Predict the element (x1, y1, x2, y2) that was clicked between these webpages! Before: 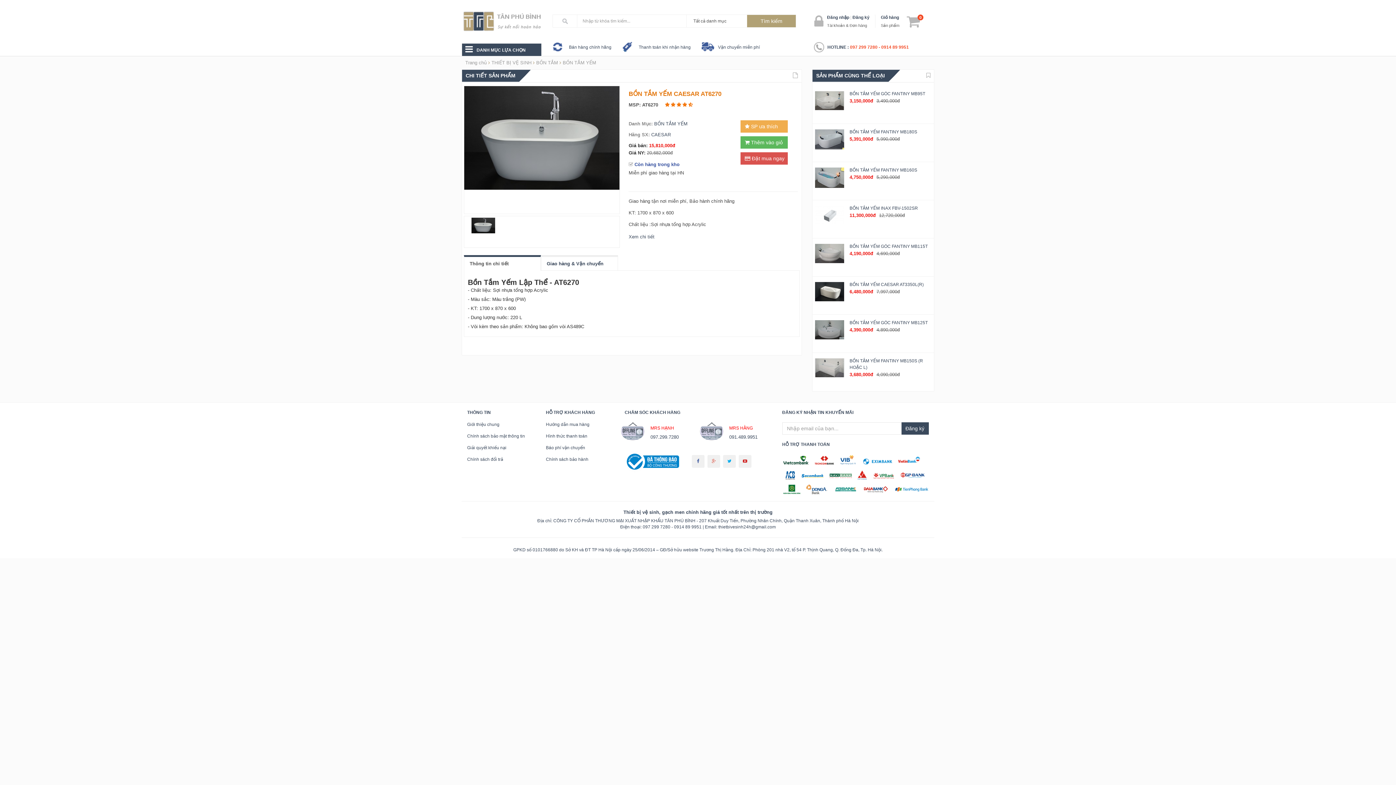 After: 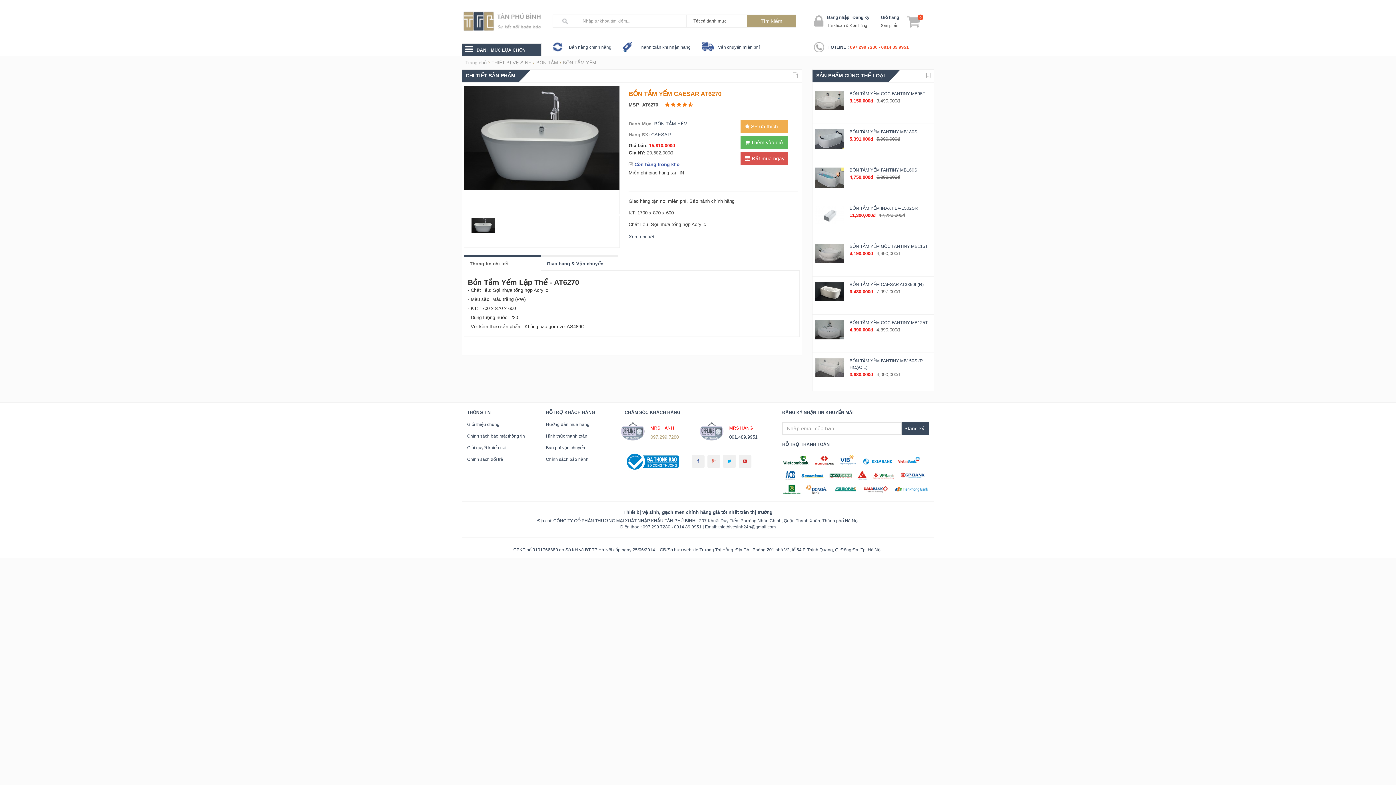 Action: label: 097.299.7280 bbox: (650, 434, 679, 440)